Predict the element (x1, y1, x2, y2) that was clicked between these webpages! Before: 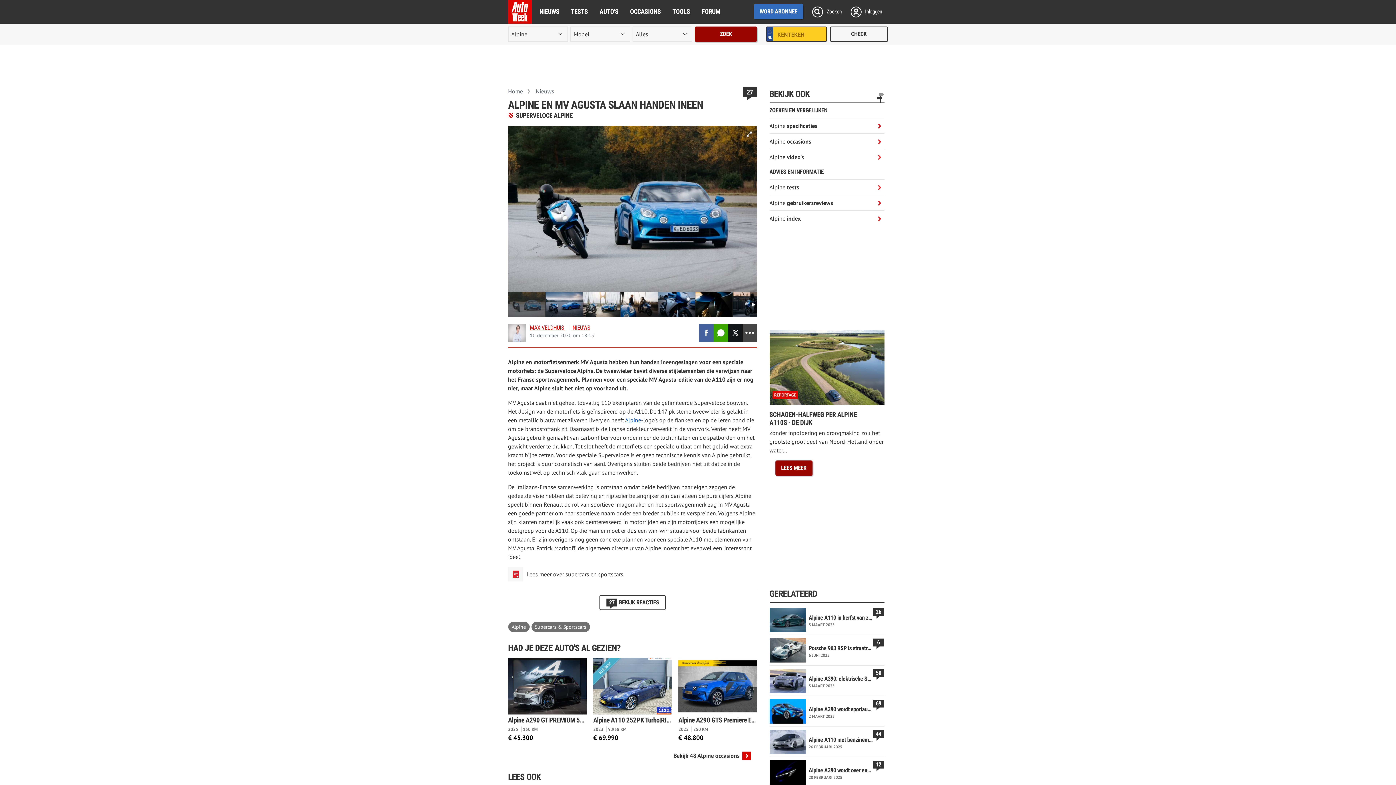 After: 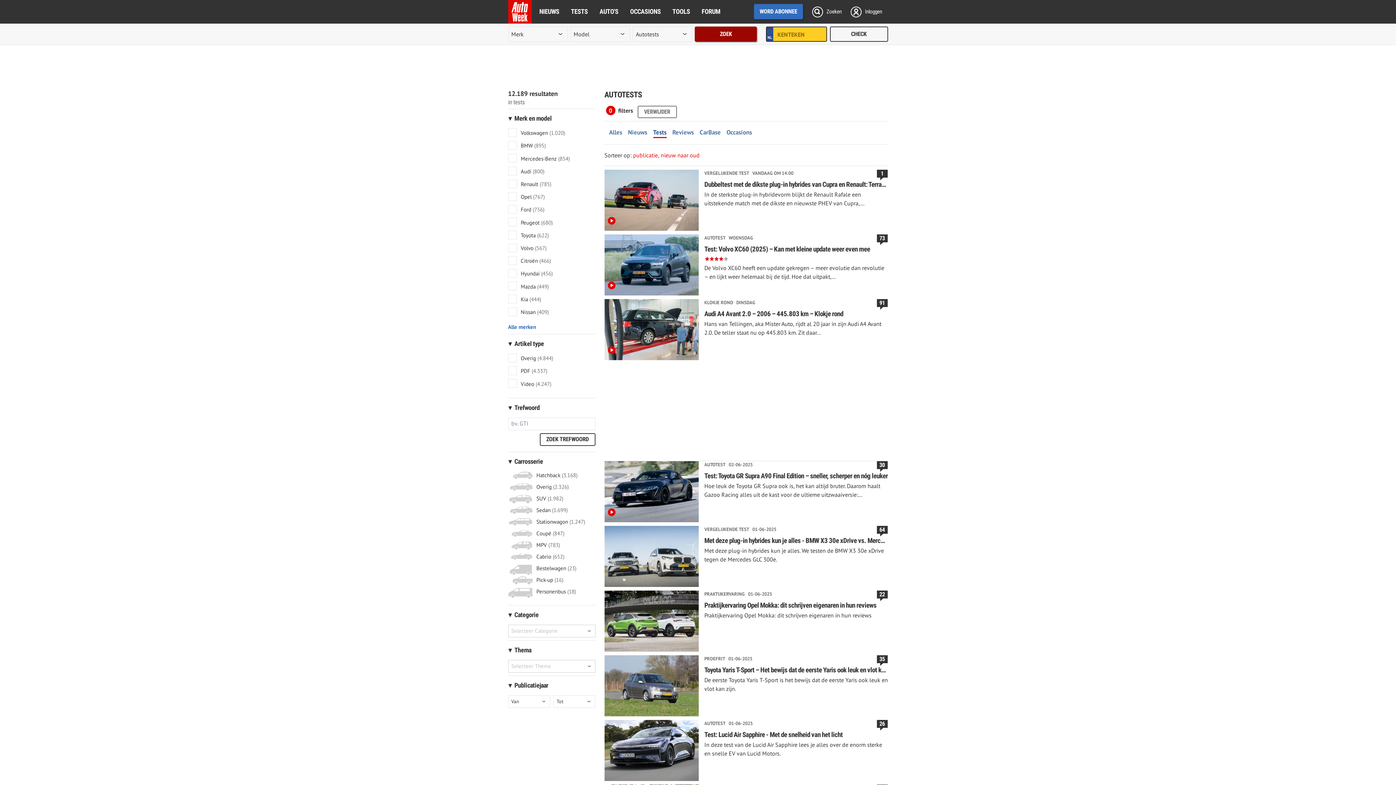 Action: bbox: (565, 0, 593, 23) label: TESTS